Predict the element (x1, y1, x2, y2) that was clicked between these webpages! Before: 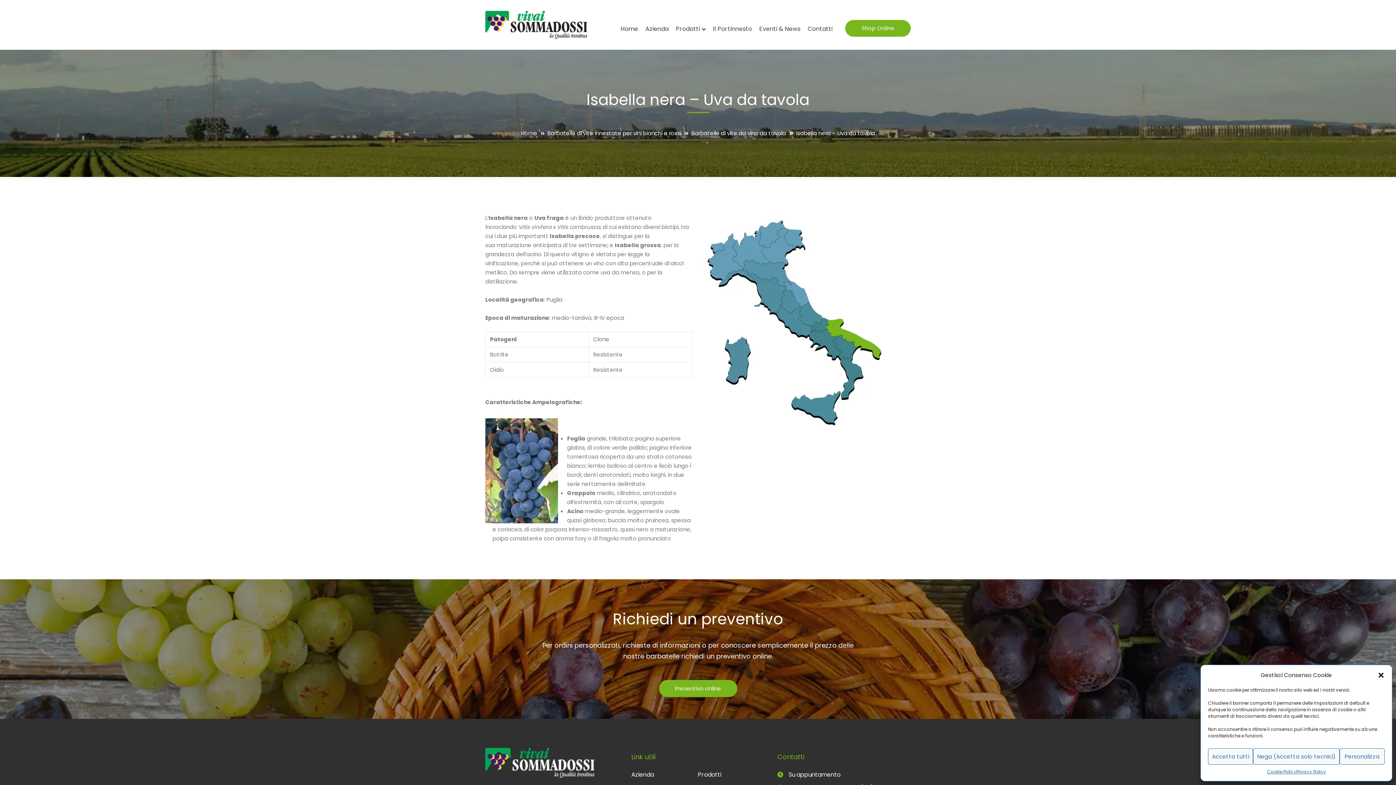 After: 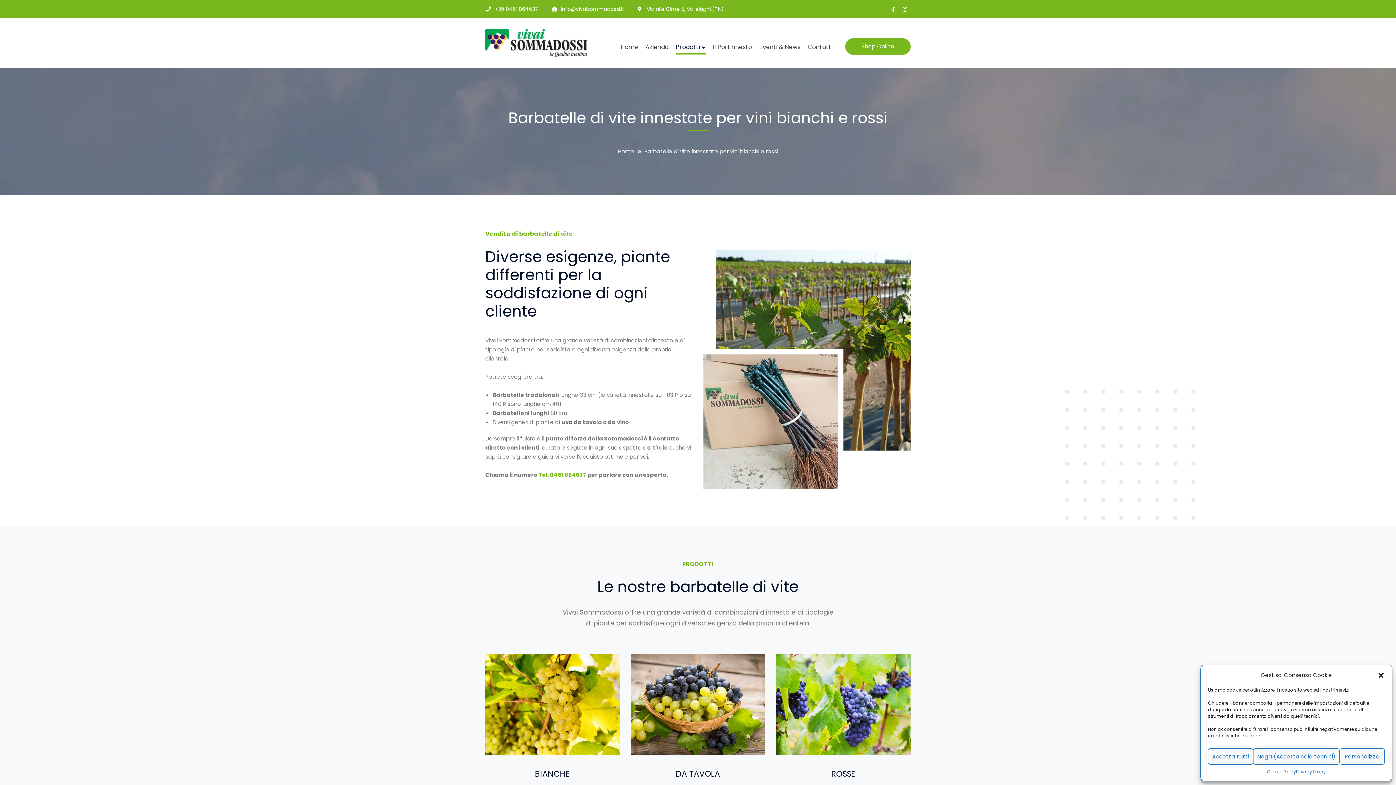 Action: label: Barbatelle di vite innestate per vini bianchi e rossi bbox: (547, 128, 691, 137)